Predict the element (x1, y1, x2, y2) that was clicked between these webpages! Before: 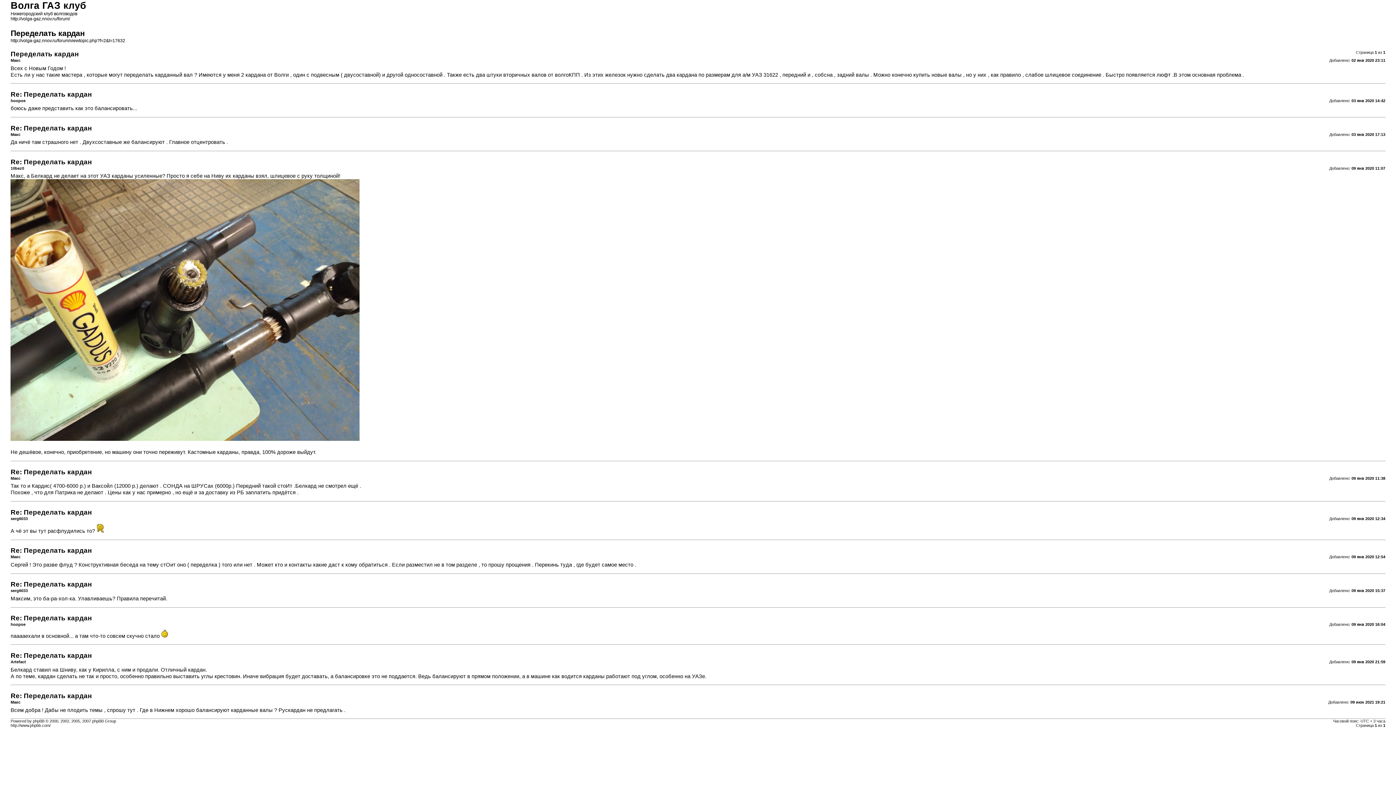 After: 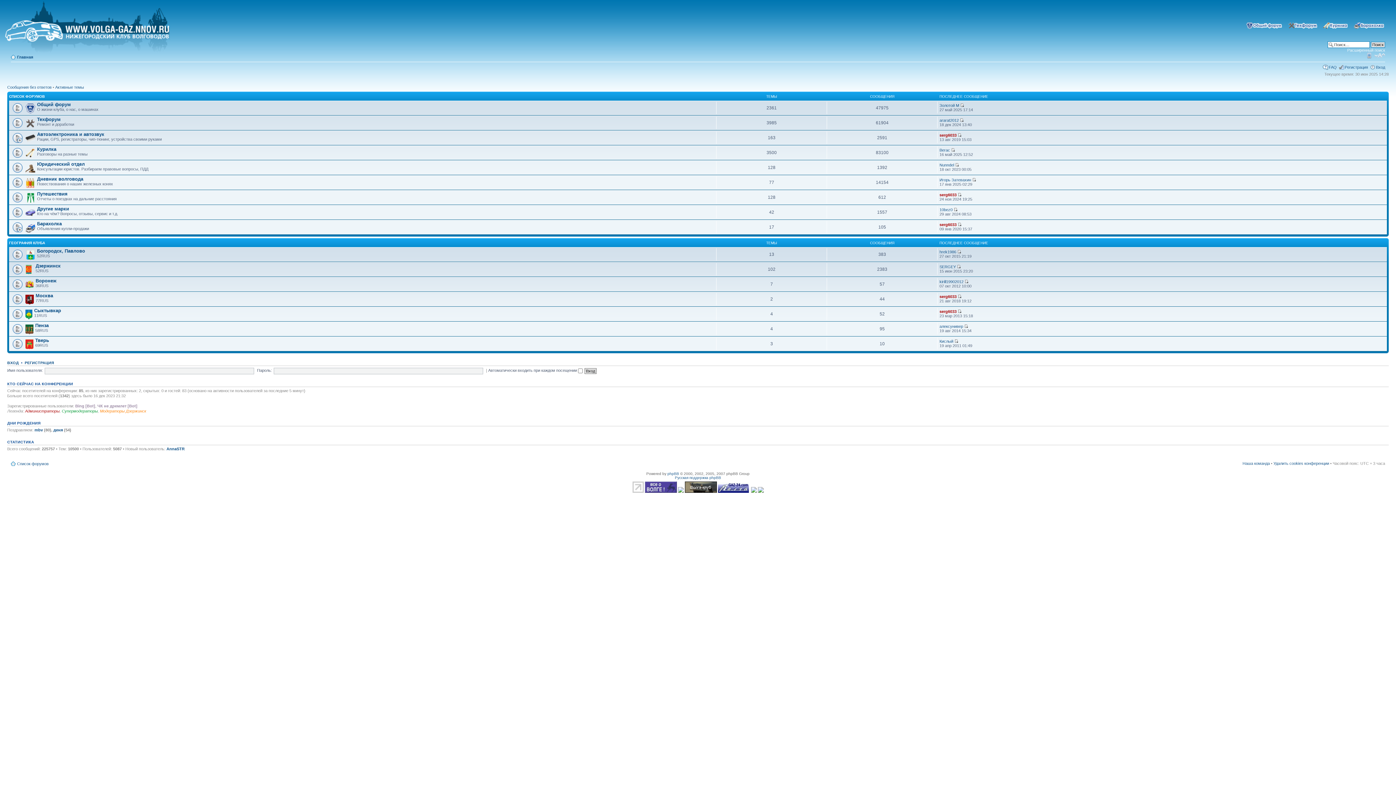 Action: label: http://volga-gaz.nnov.ru/forum/ bbox: (10, 16, 69, 21)